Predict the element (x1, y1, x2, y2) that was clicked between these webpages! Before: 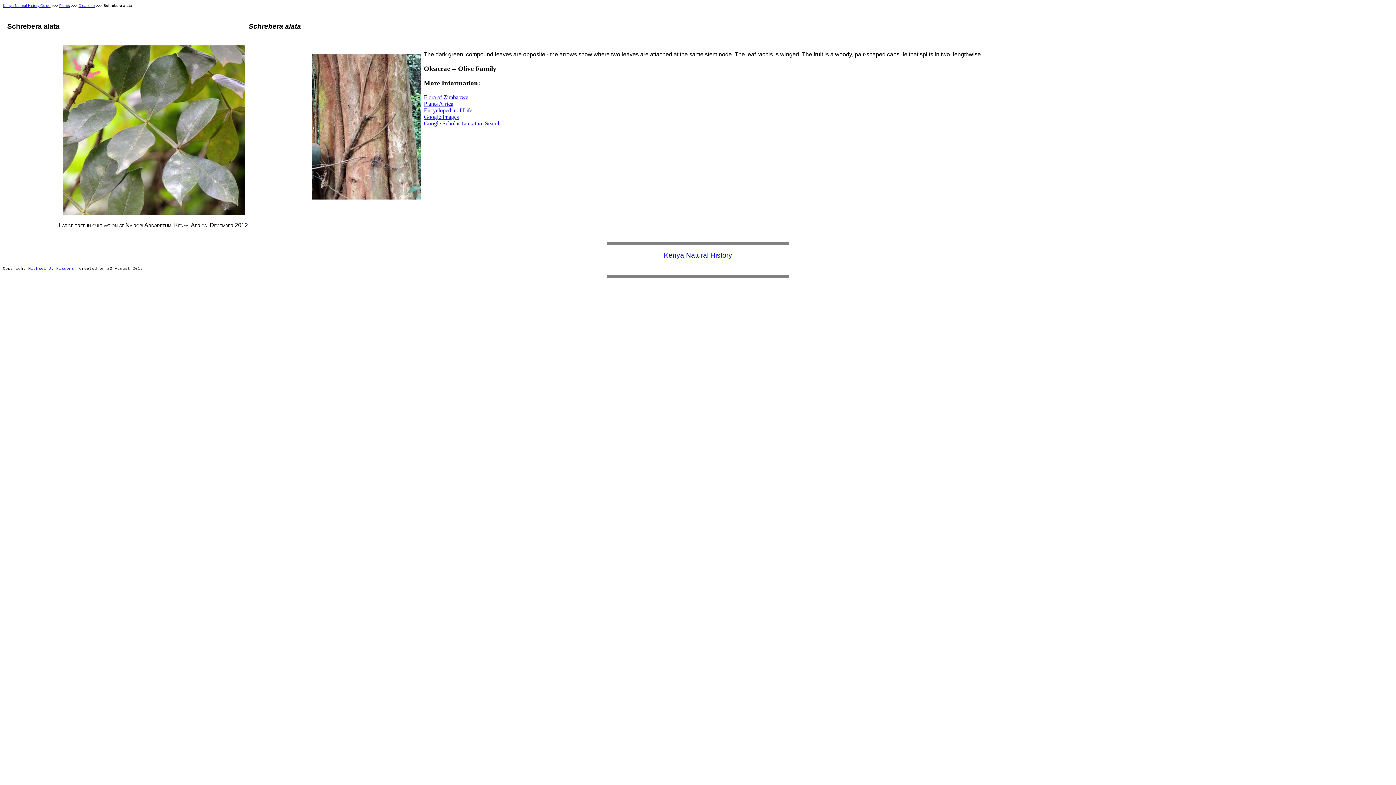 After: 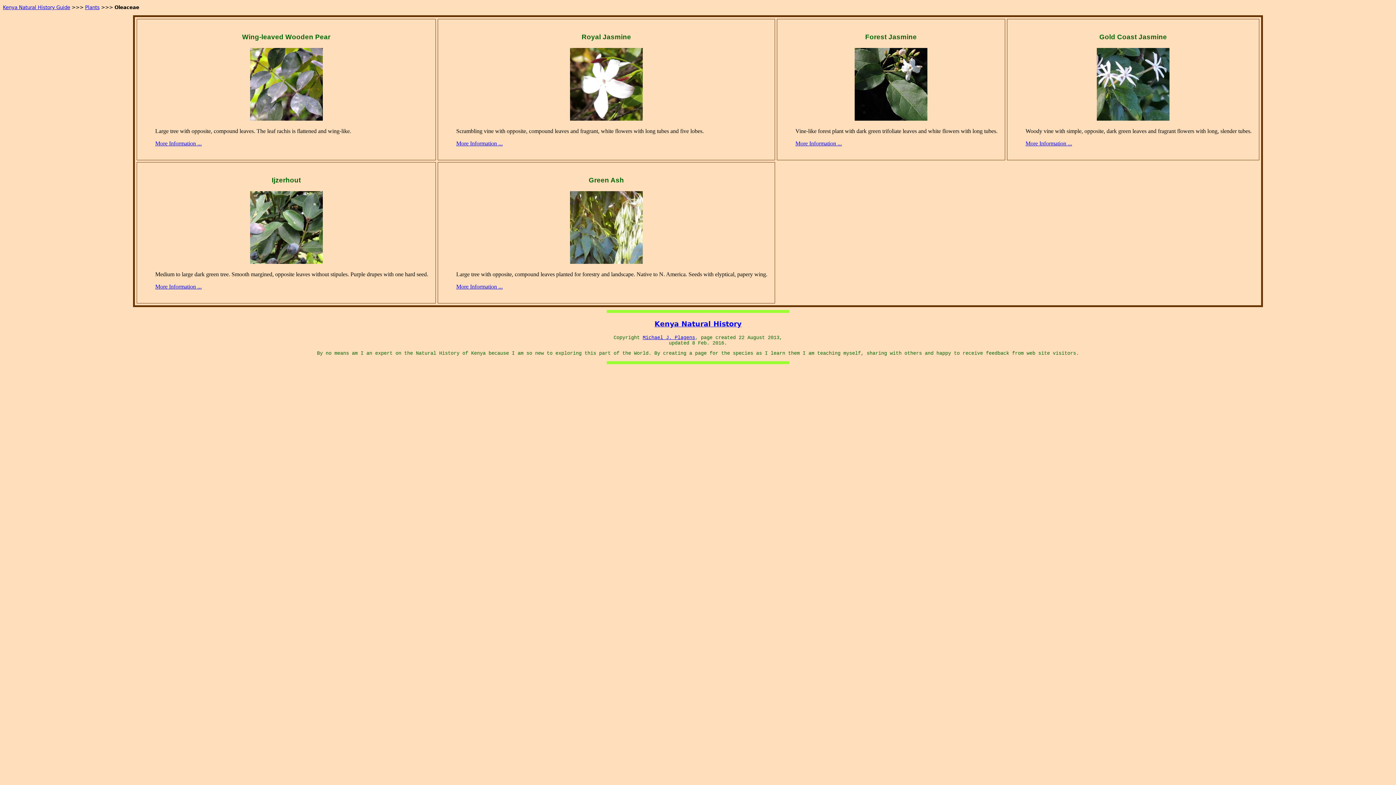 Action: bbox: (78, 3, 94, 7) label: Oleaceae